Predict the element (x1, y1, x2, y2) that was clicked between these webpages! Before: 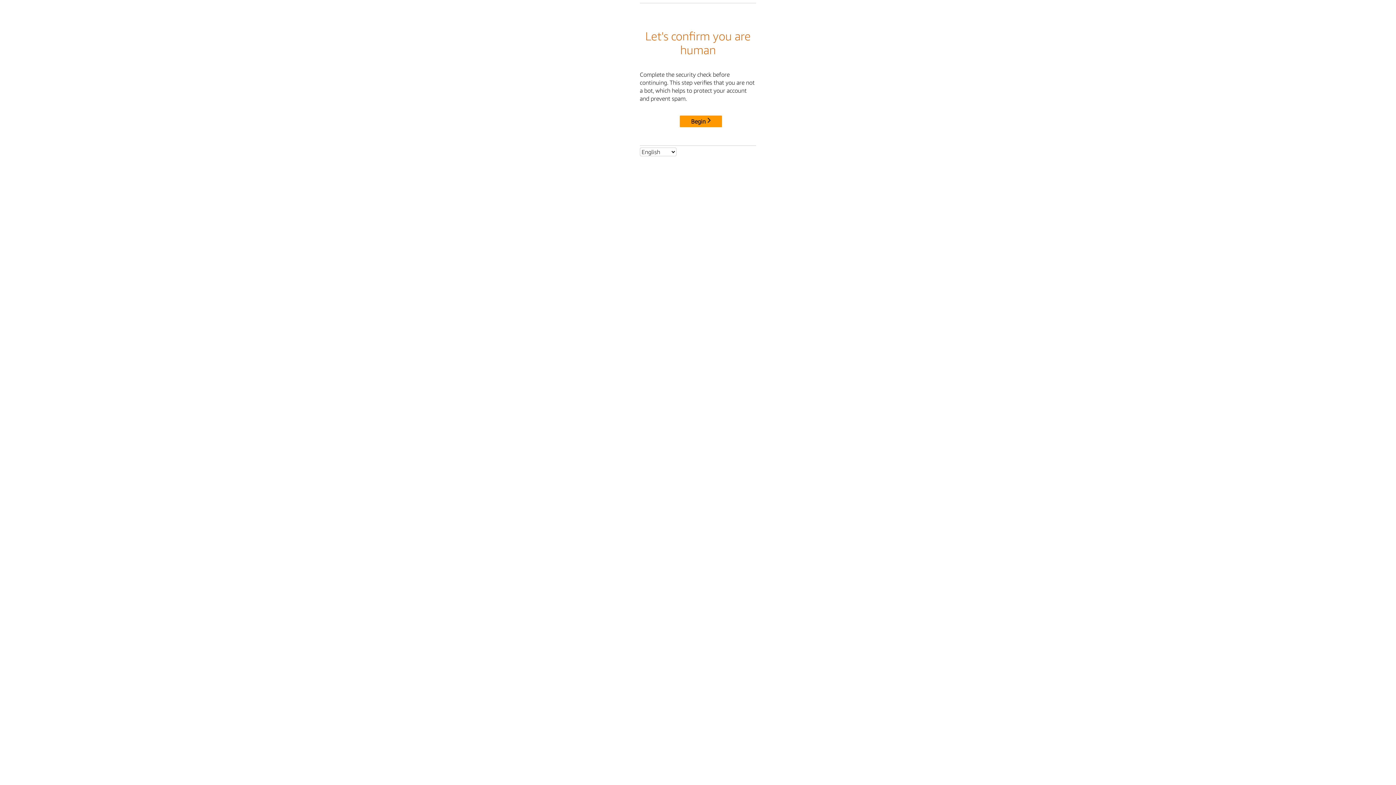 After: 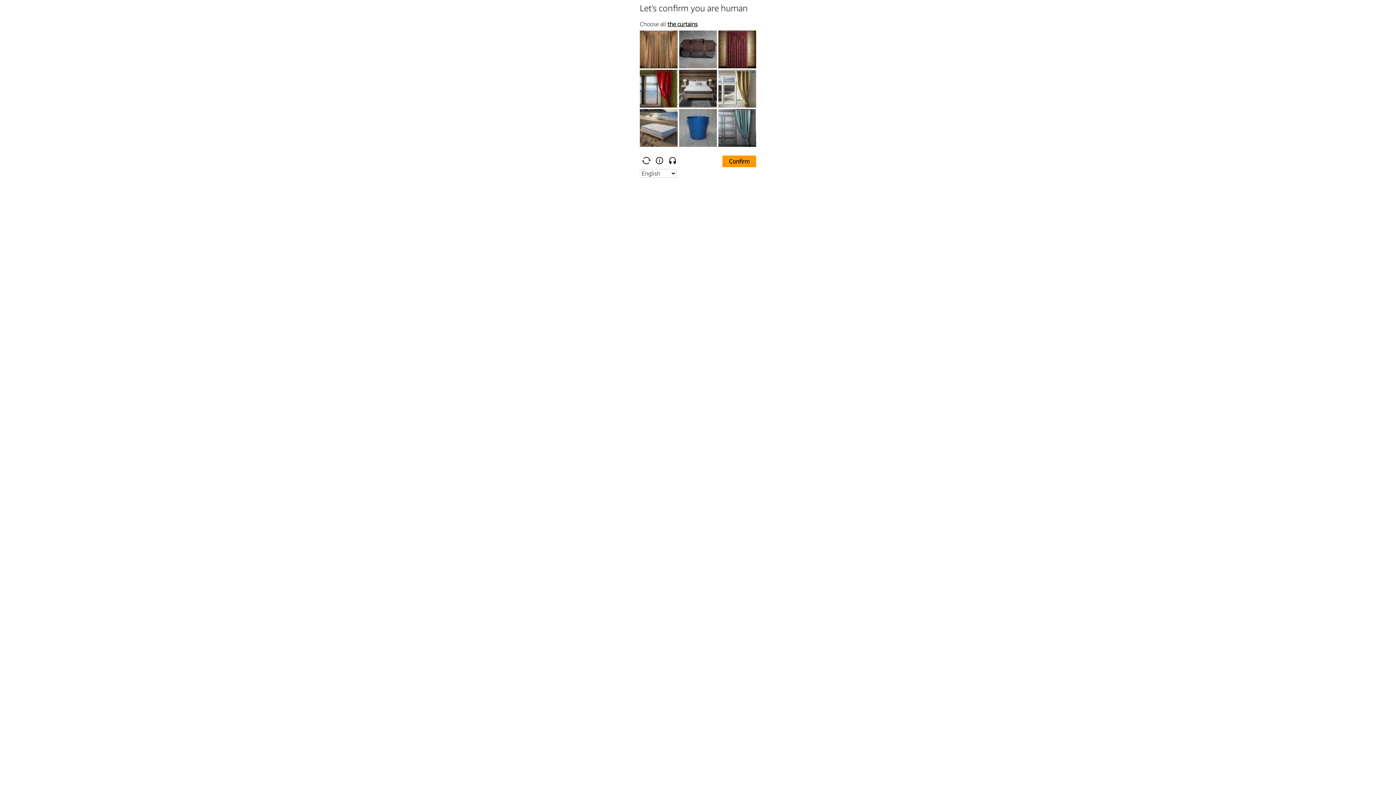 Action: bbox: (680, 115, 722, 127) label: Begin